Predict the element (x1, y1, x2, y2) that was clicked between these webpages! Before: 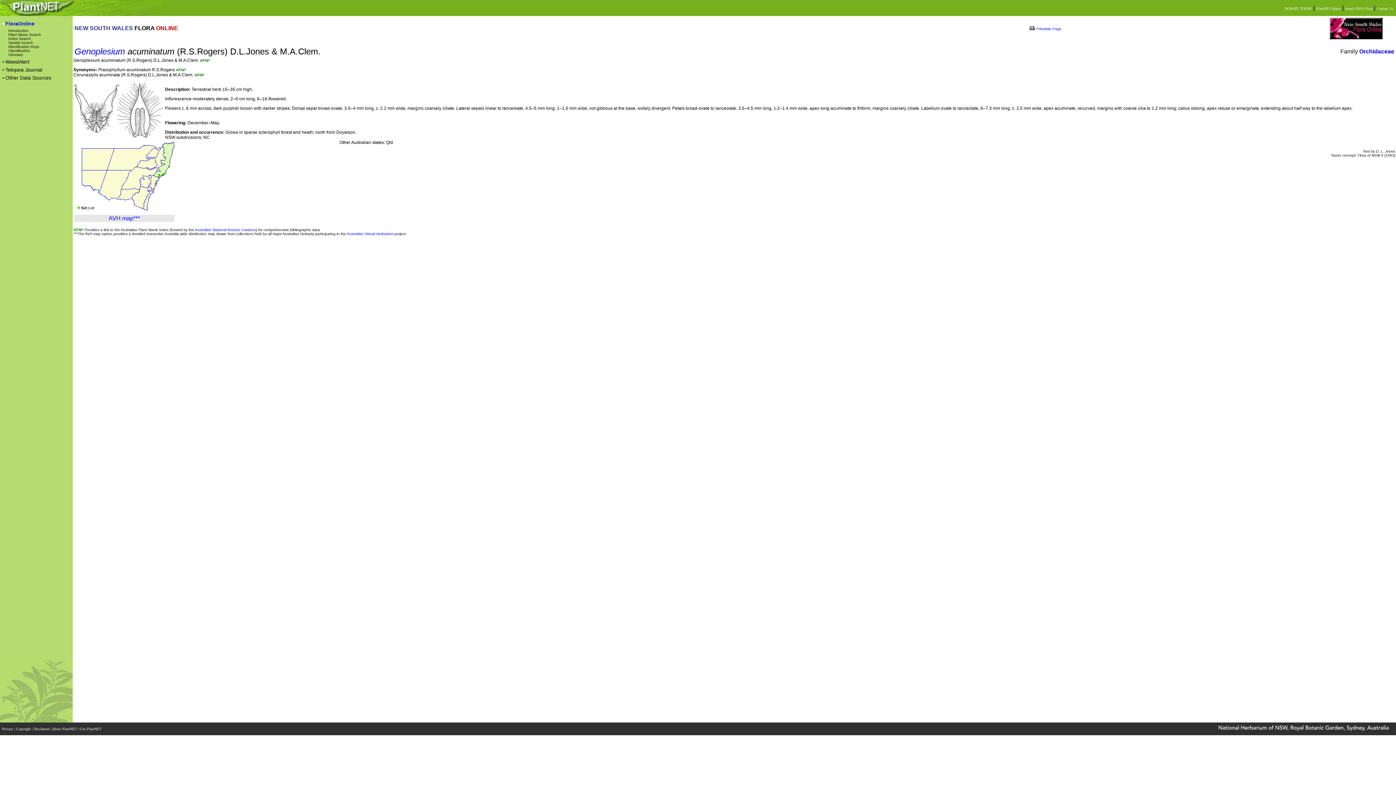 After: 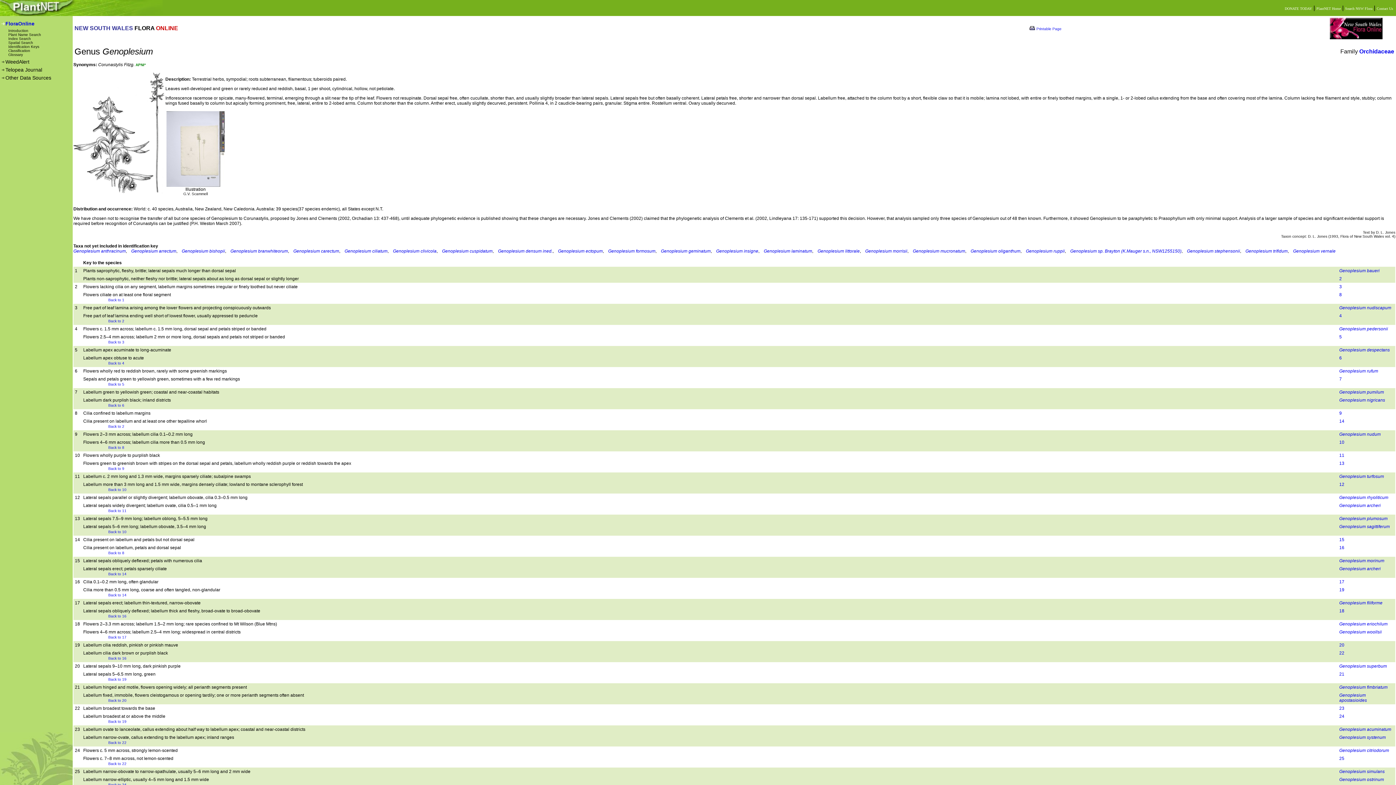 Action: bbox: (74, 46, 125, 56) label: Genoplesium